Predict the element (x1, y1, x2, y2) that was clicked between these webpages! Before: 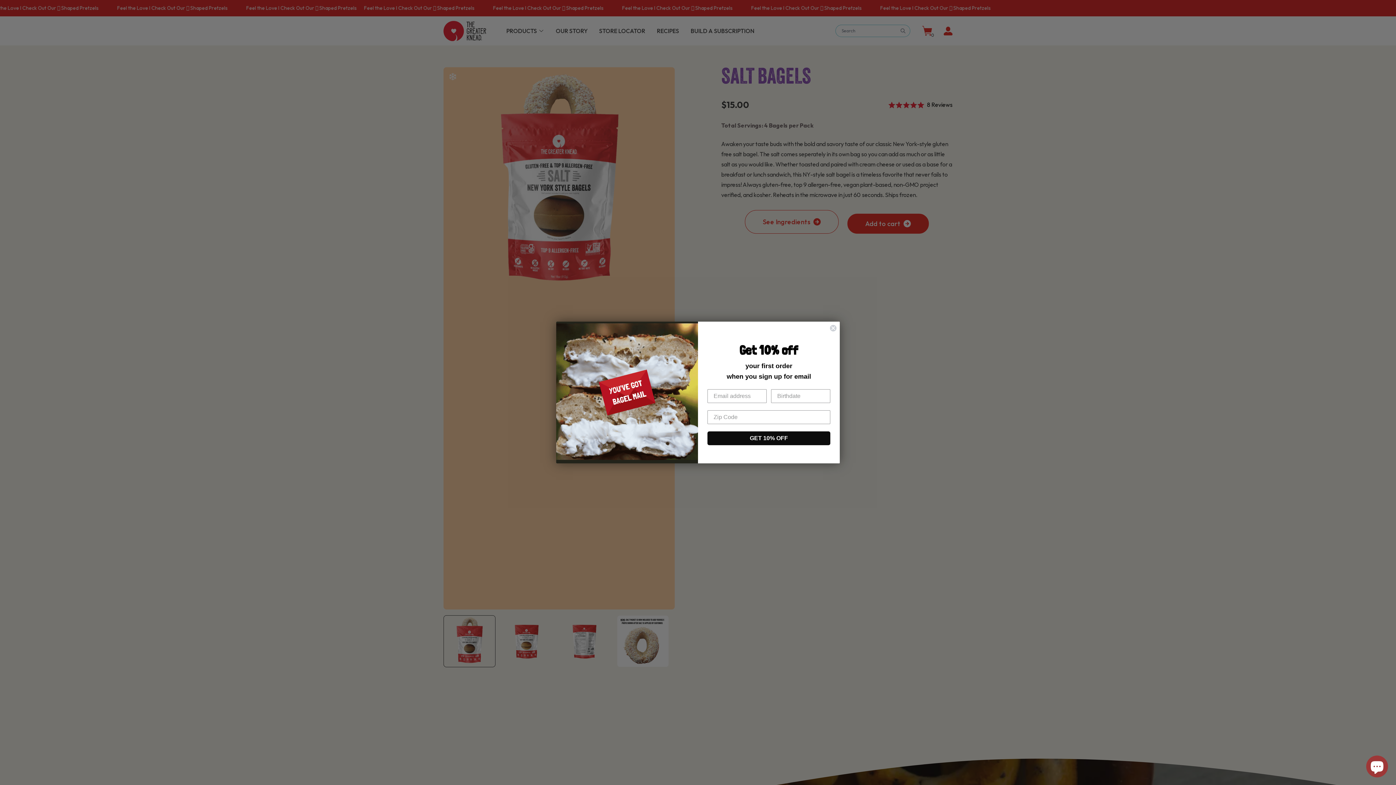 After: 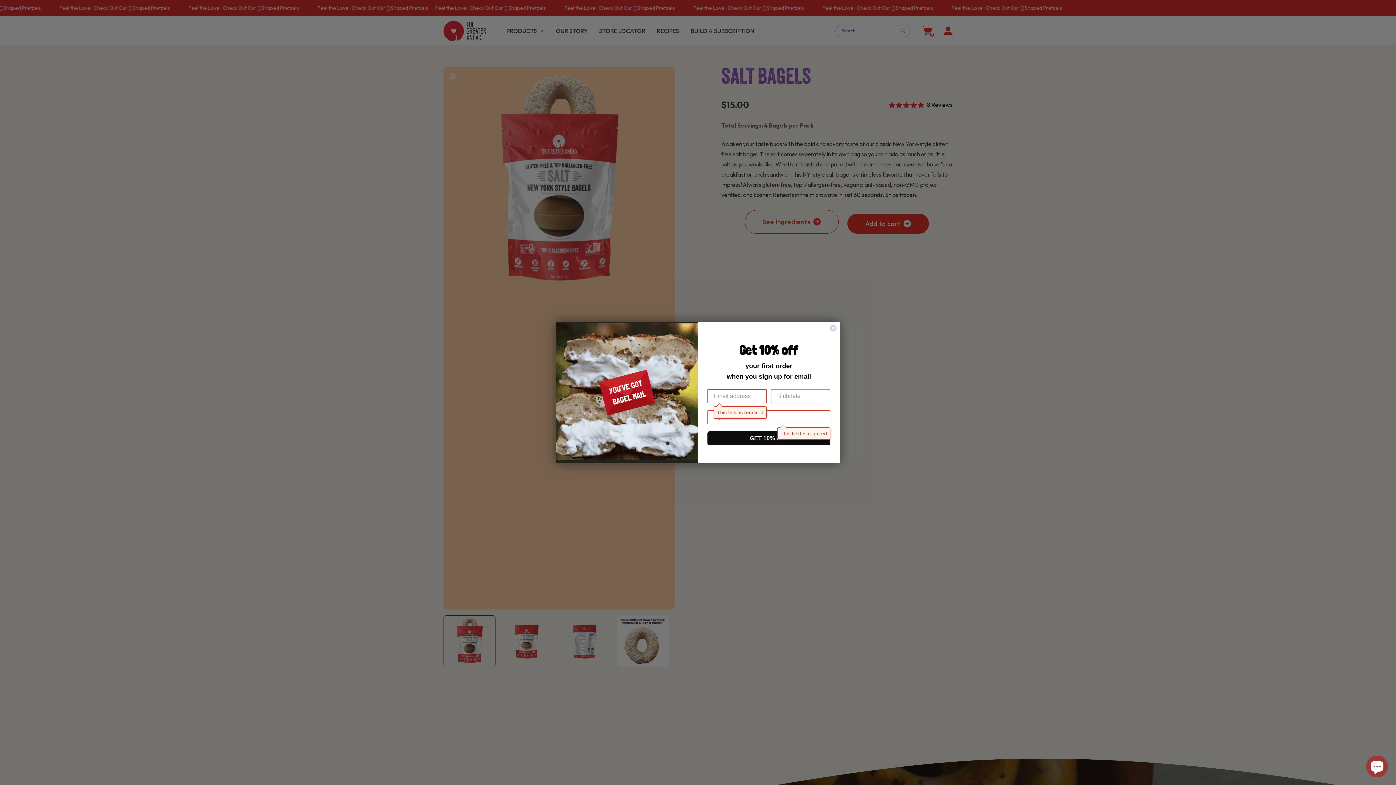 Action: label: GET 10% OFF bbox: (707, 444, 830, 458)